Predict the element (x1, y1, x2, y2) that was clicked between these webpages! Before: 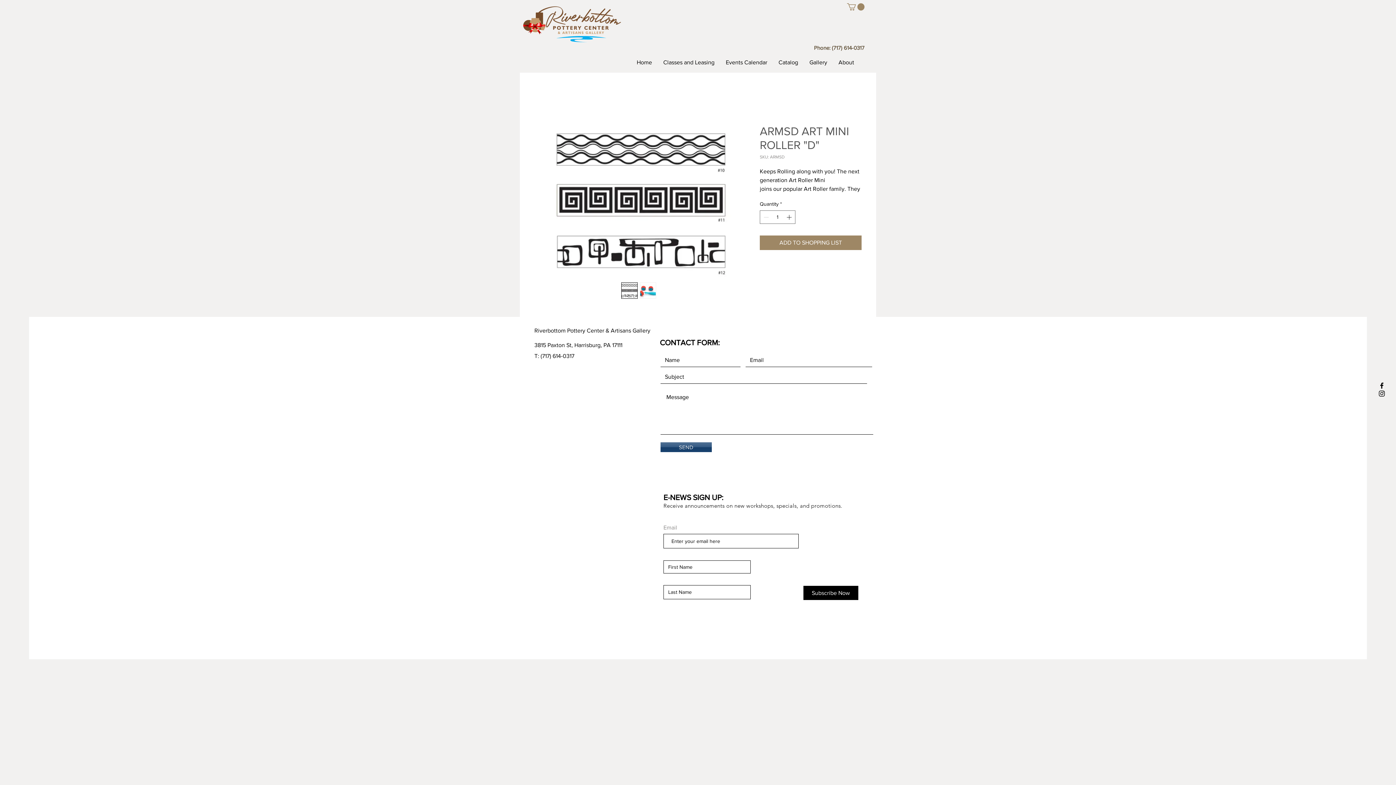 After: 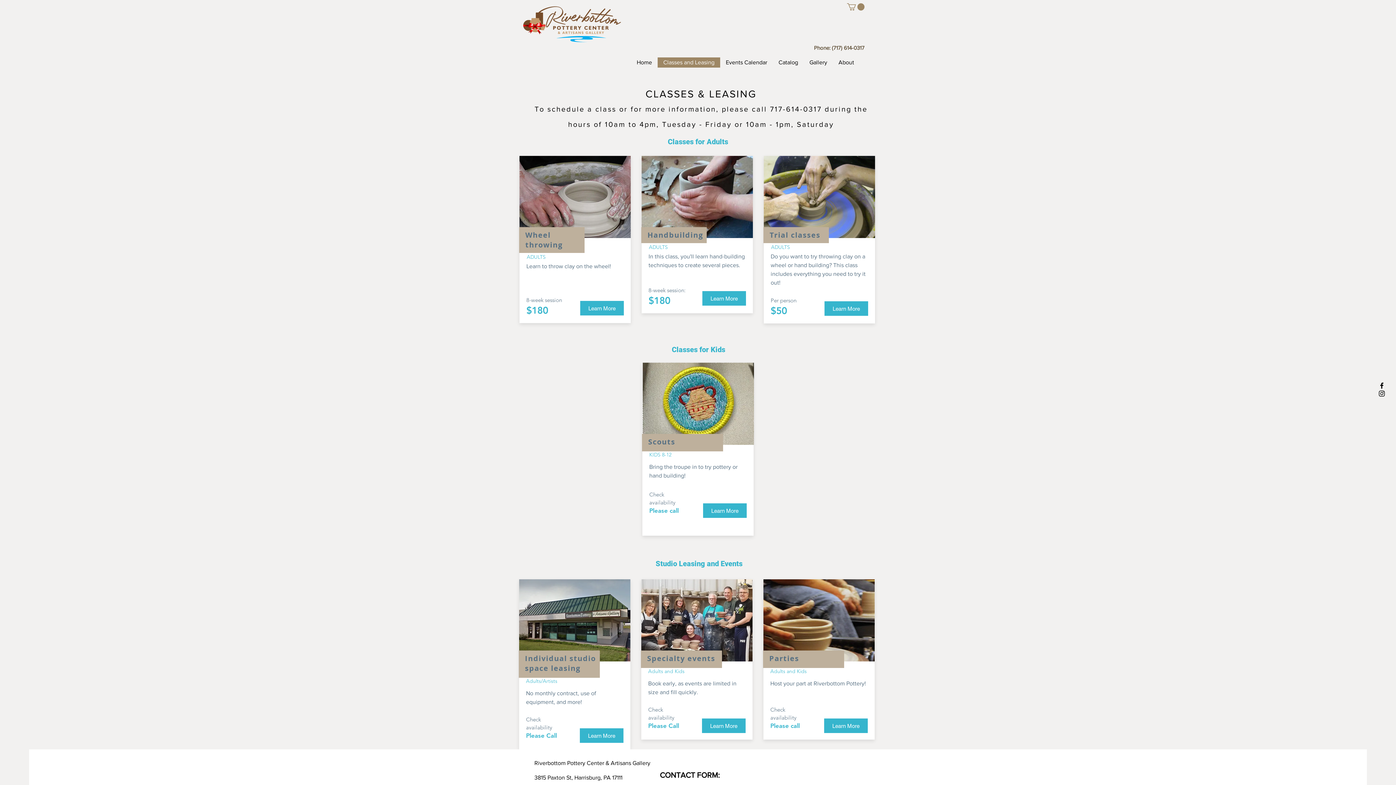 Action: bbox: (657, 57, 720, 67) label: Classes and Leasing